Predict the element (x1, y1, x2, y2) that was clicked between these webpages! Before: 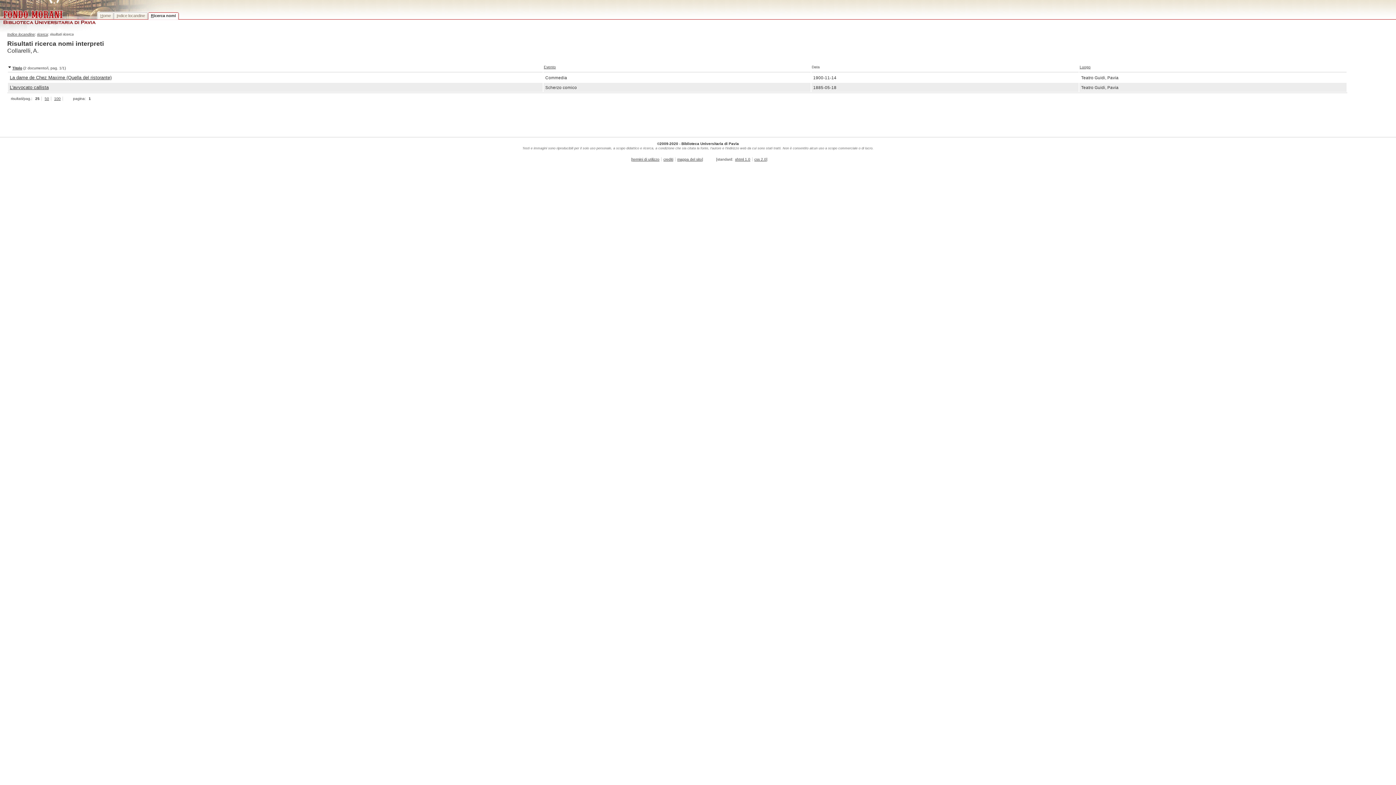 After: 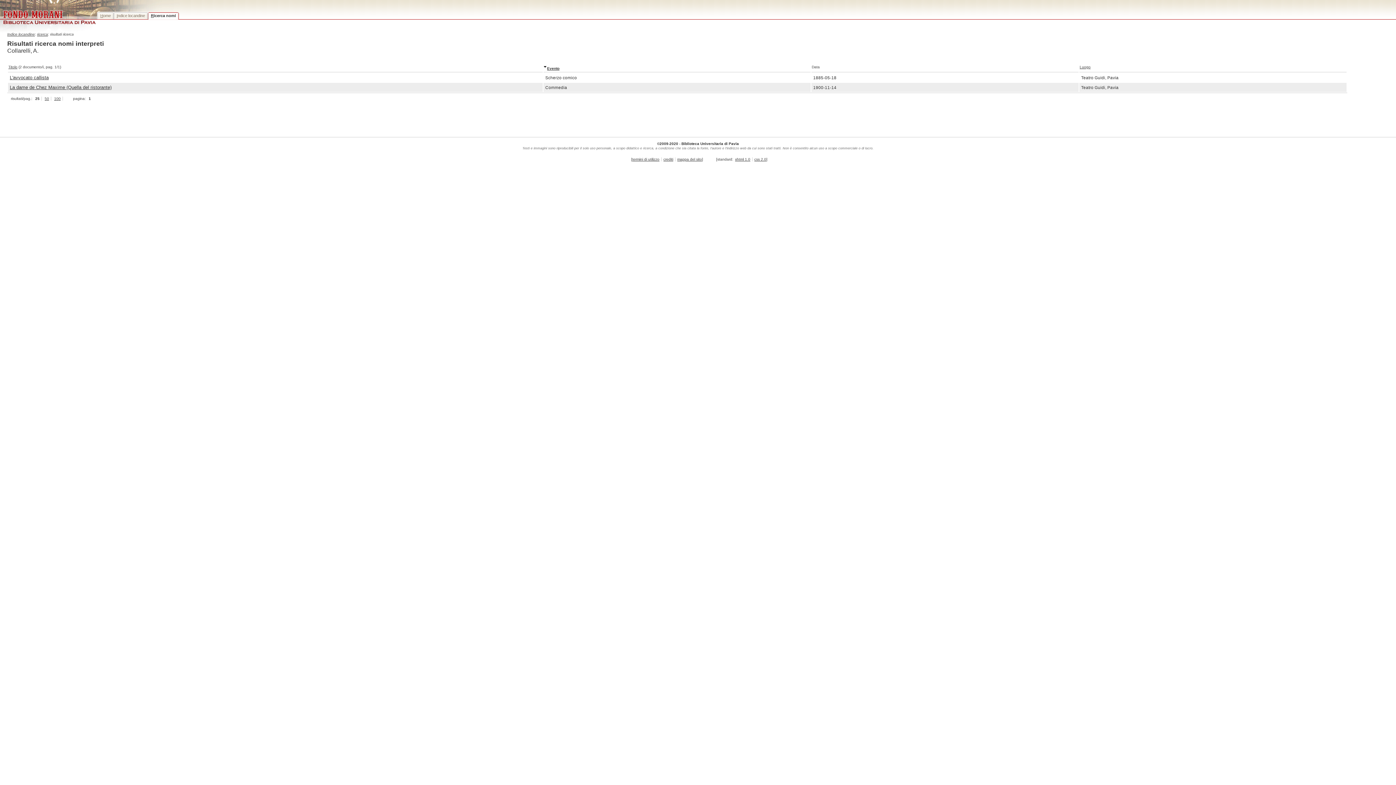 Action: label: Evento bbox: (544, 65, 556, 69)